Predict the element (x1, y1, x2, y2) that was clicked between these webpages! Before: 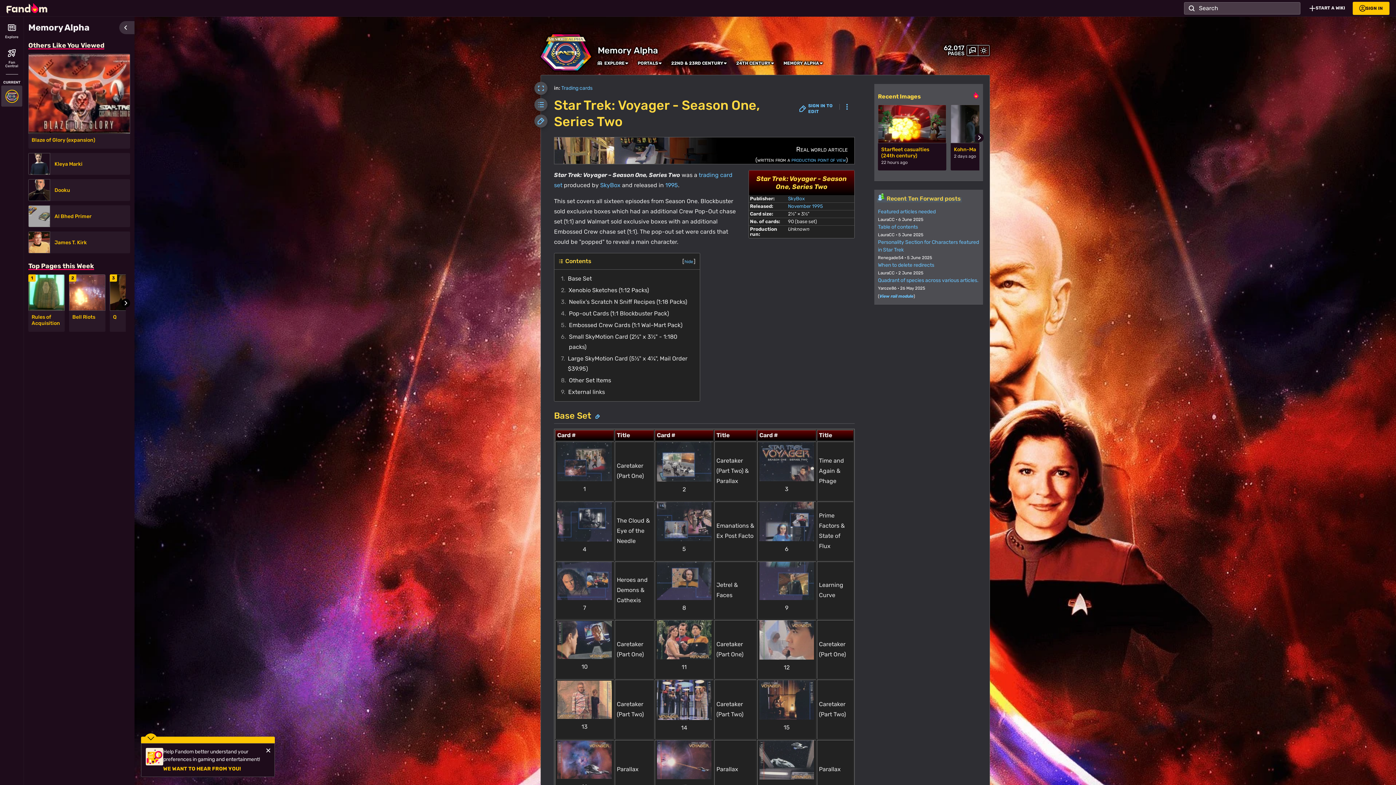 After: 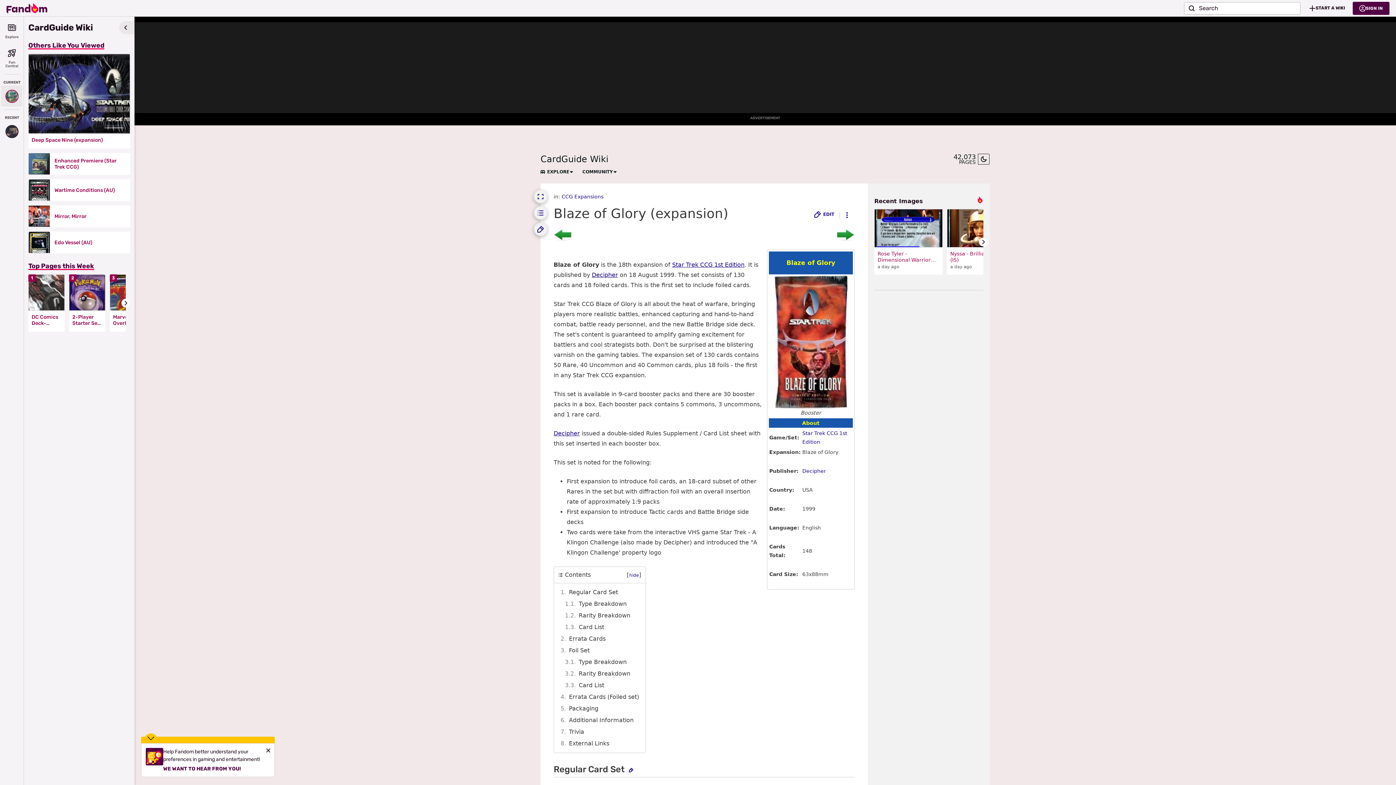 Action: label: Blaze of Glory (expansion) bbox: (31, 137, 126, 143)